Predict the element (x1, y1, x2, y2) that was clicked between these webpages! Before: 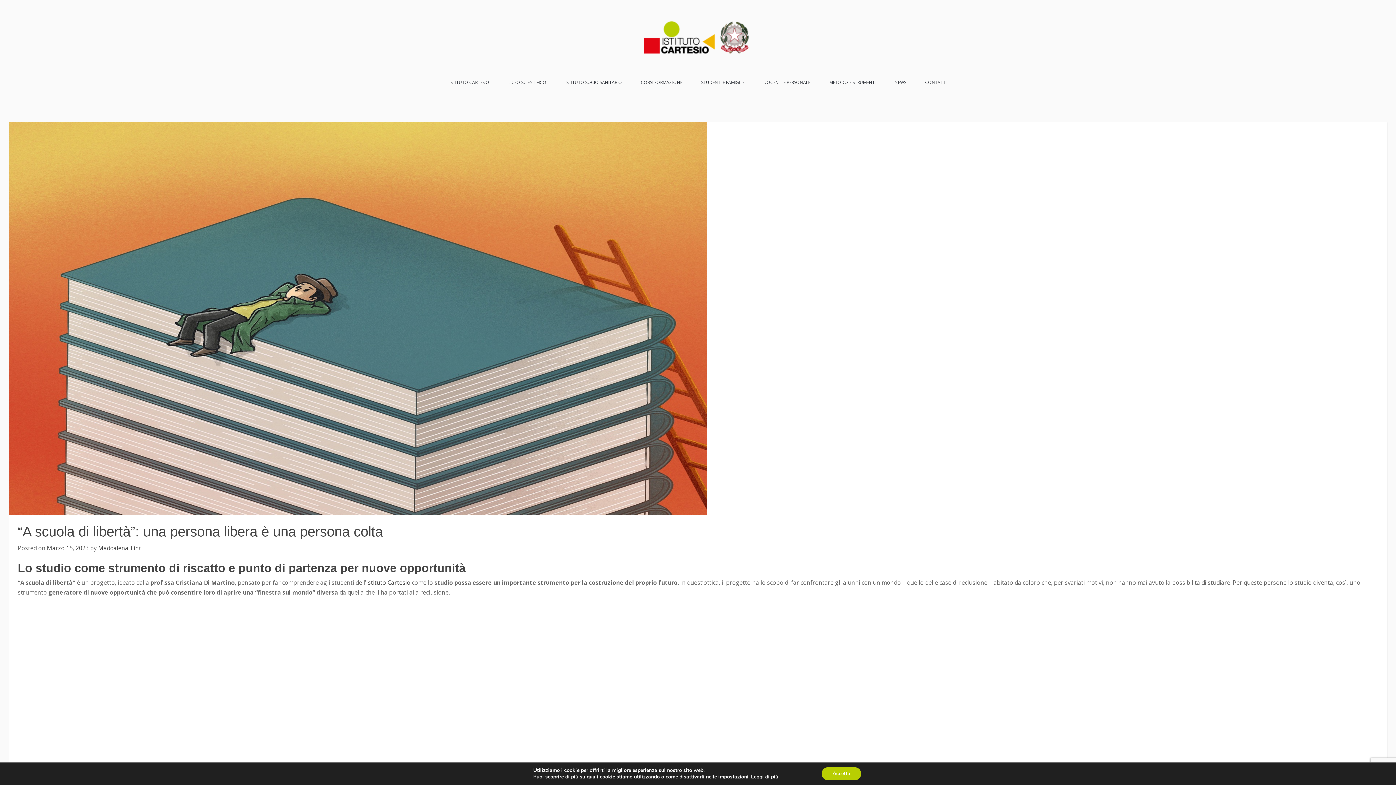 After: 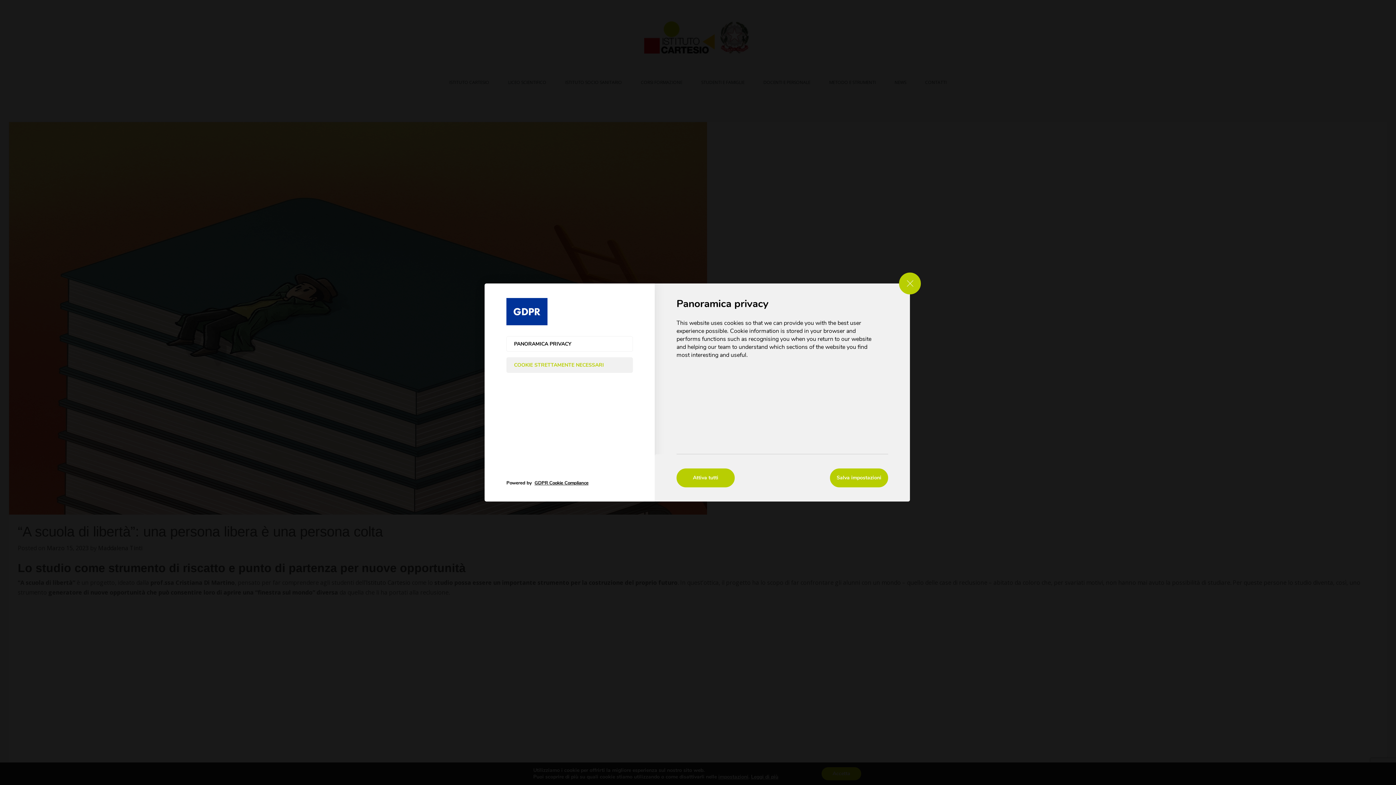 Action: bbox: (718, 774, 748, 780) label: impostazioni